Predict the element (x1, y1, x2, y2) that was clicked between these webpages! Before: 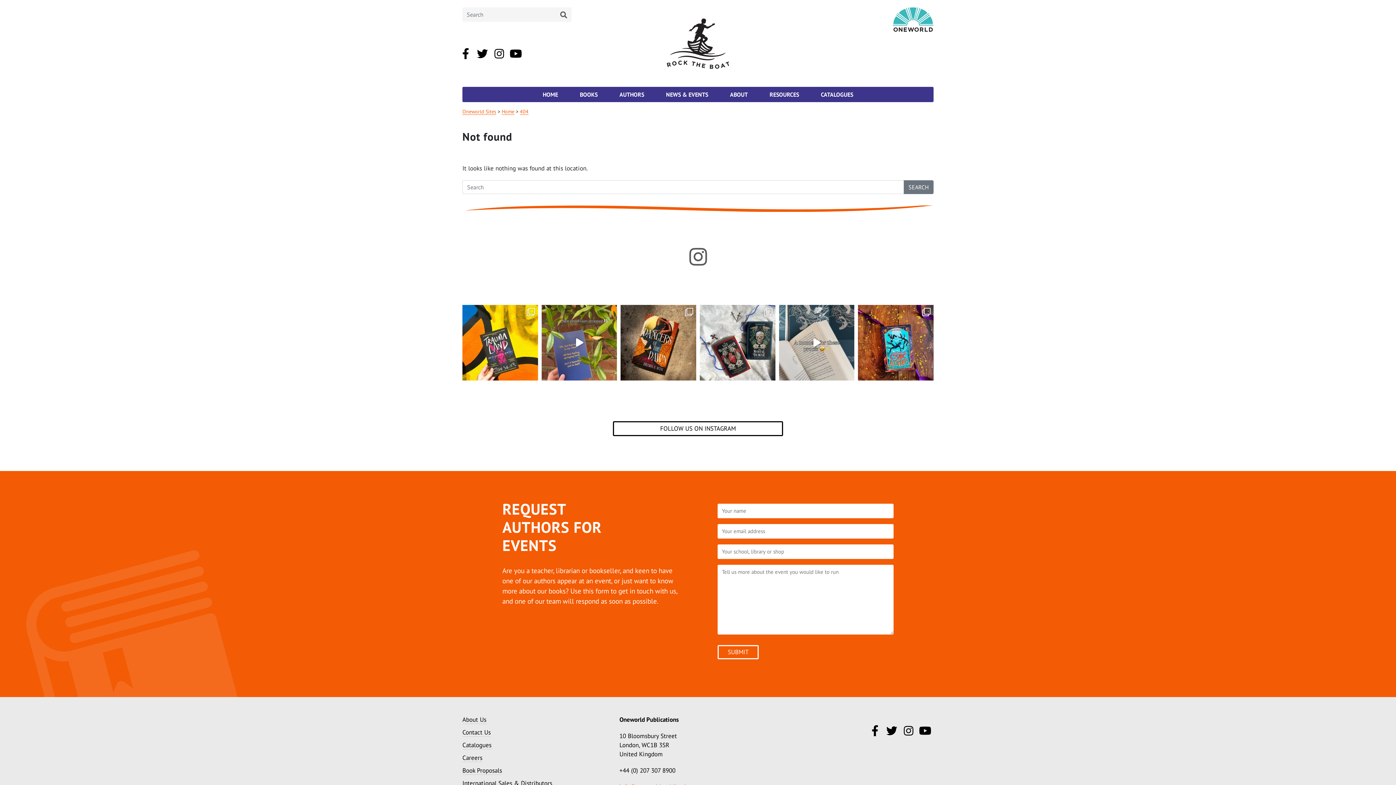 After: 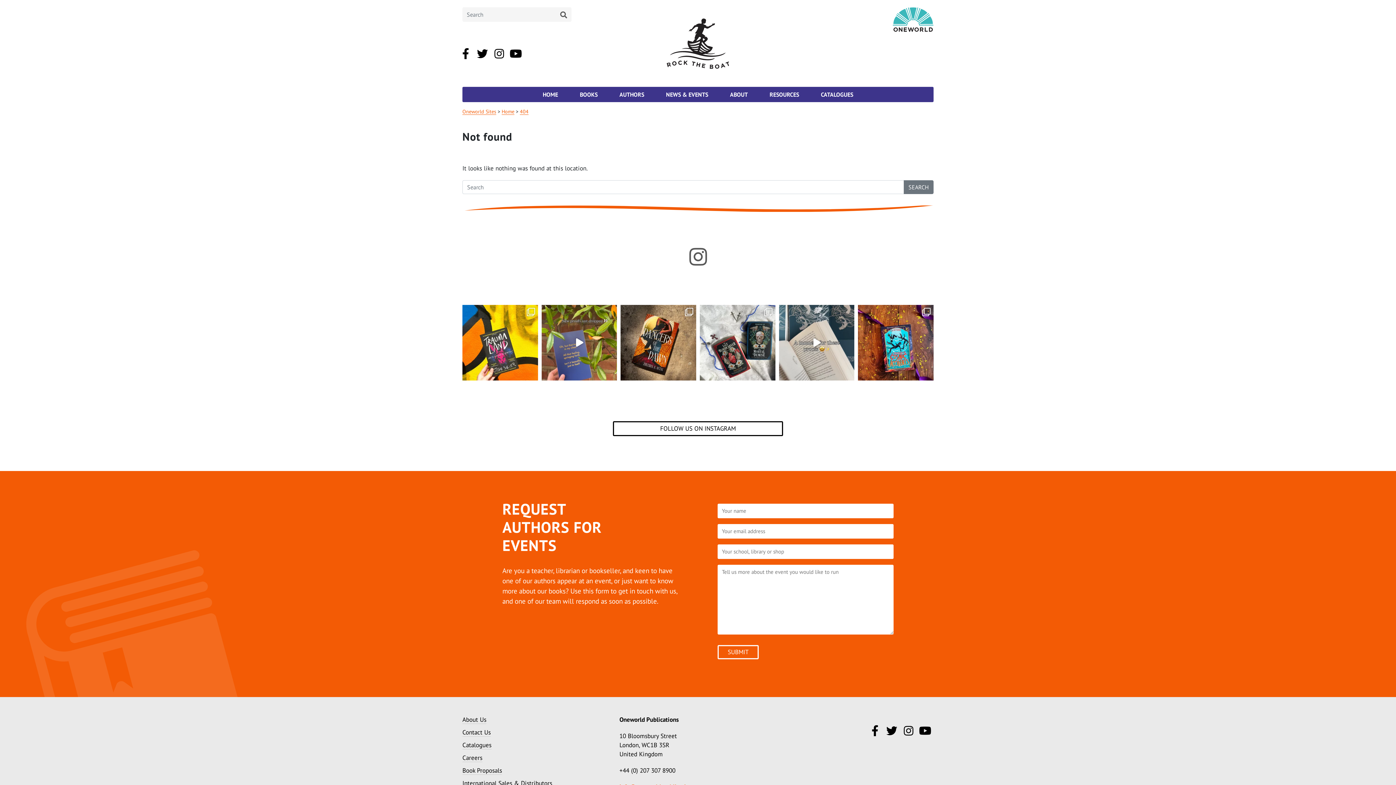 Action: bbox: (866, 722, 883, 739)